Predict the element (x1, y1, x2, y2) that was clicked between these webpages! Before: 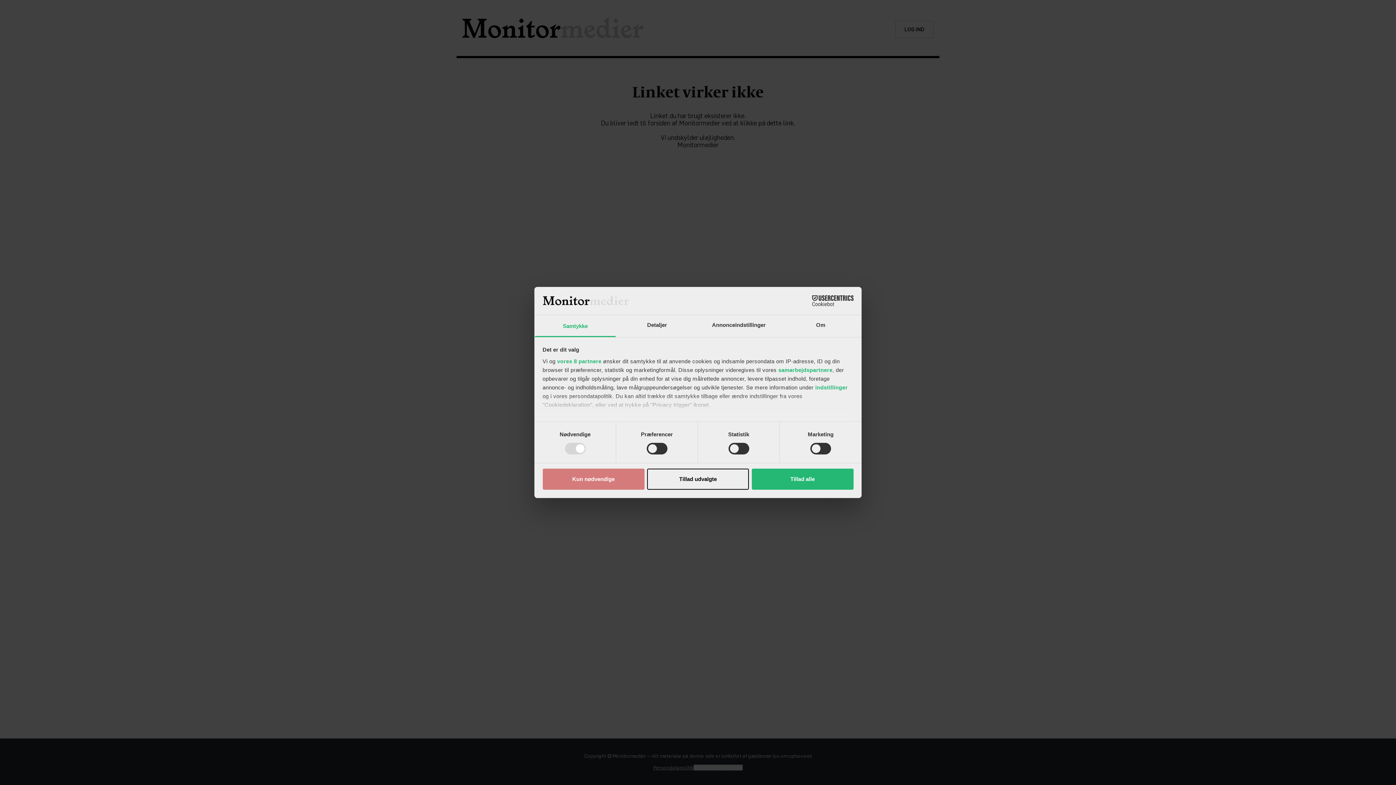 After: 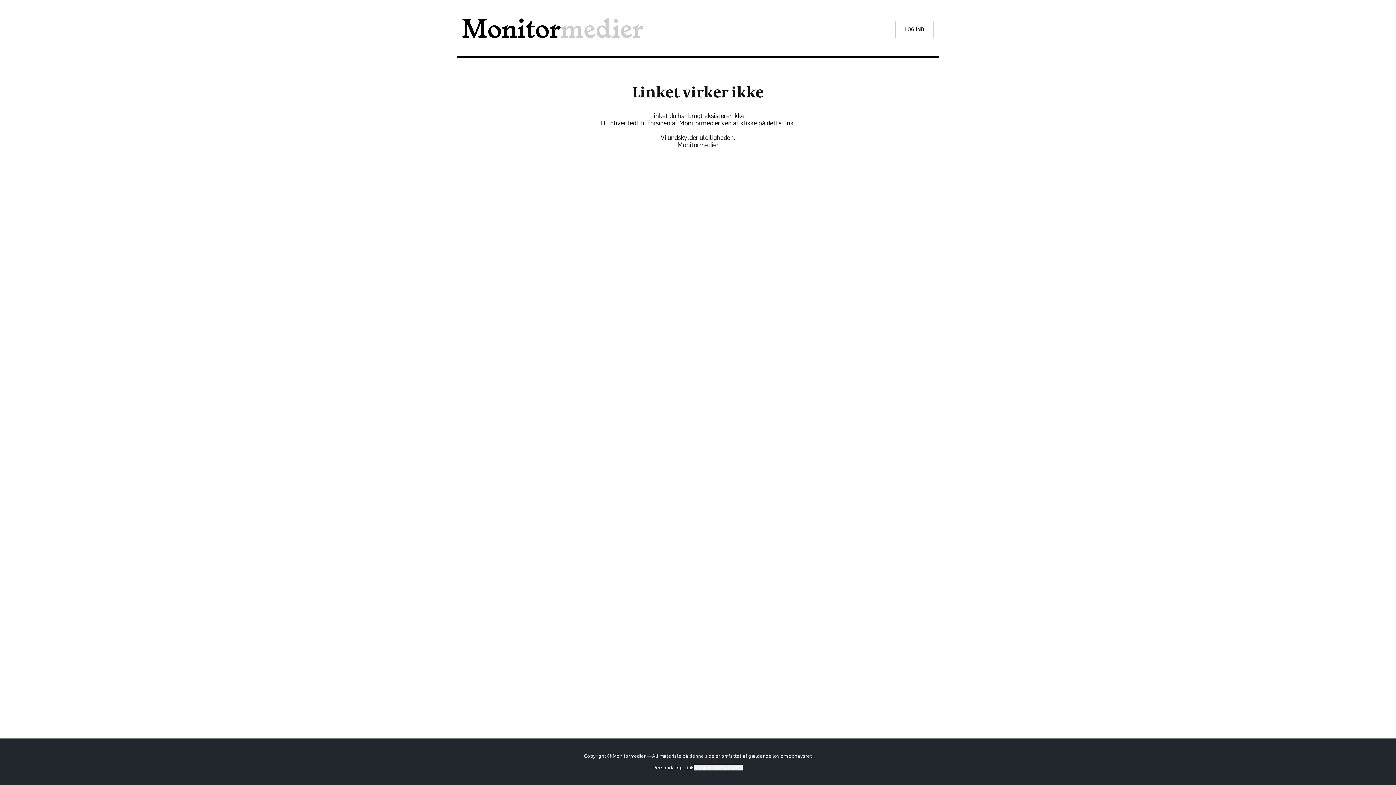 Action: bbox: (751, 468, 853, 489) label: Tillad alle